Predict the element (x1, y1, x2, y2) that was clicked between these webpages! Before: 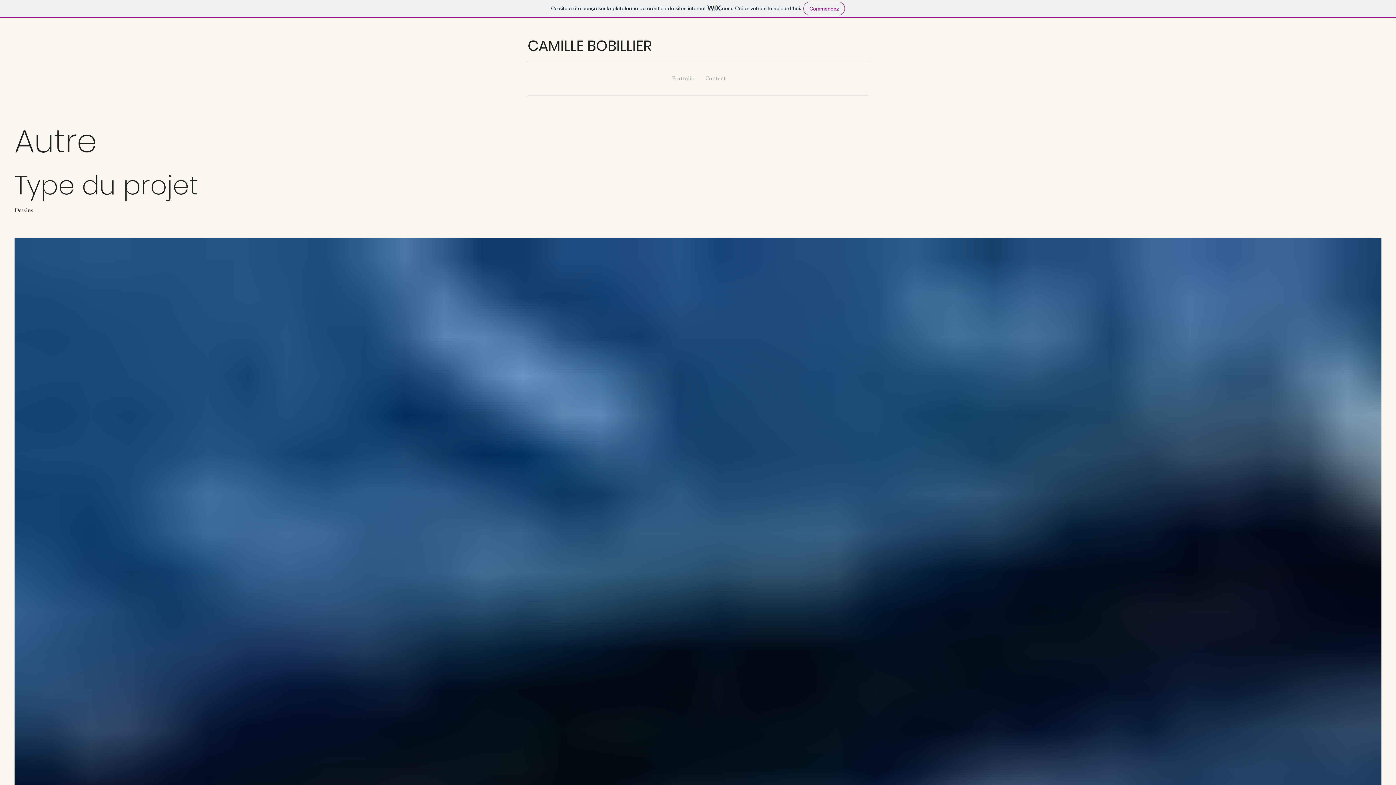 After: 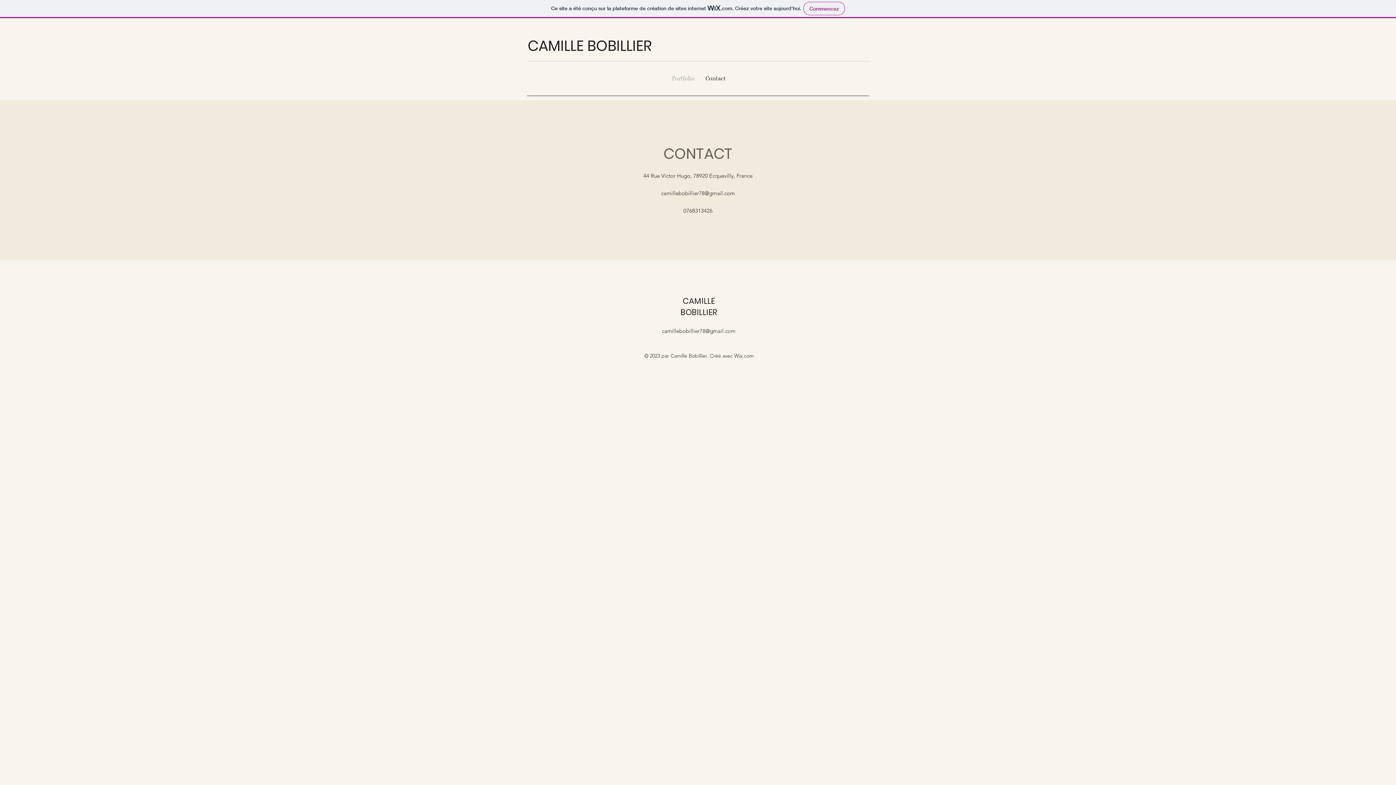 Action: bbox: (700, 61, 731, 96) label: Contact